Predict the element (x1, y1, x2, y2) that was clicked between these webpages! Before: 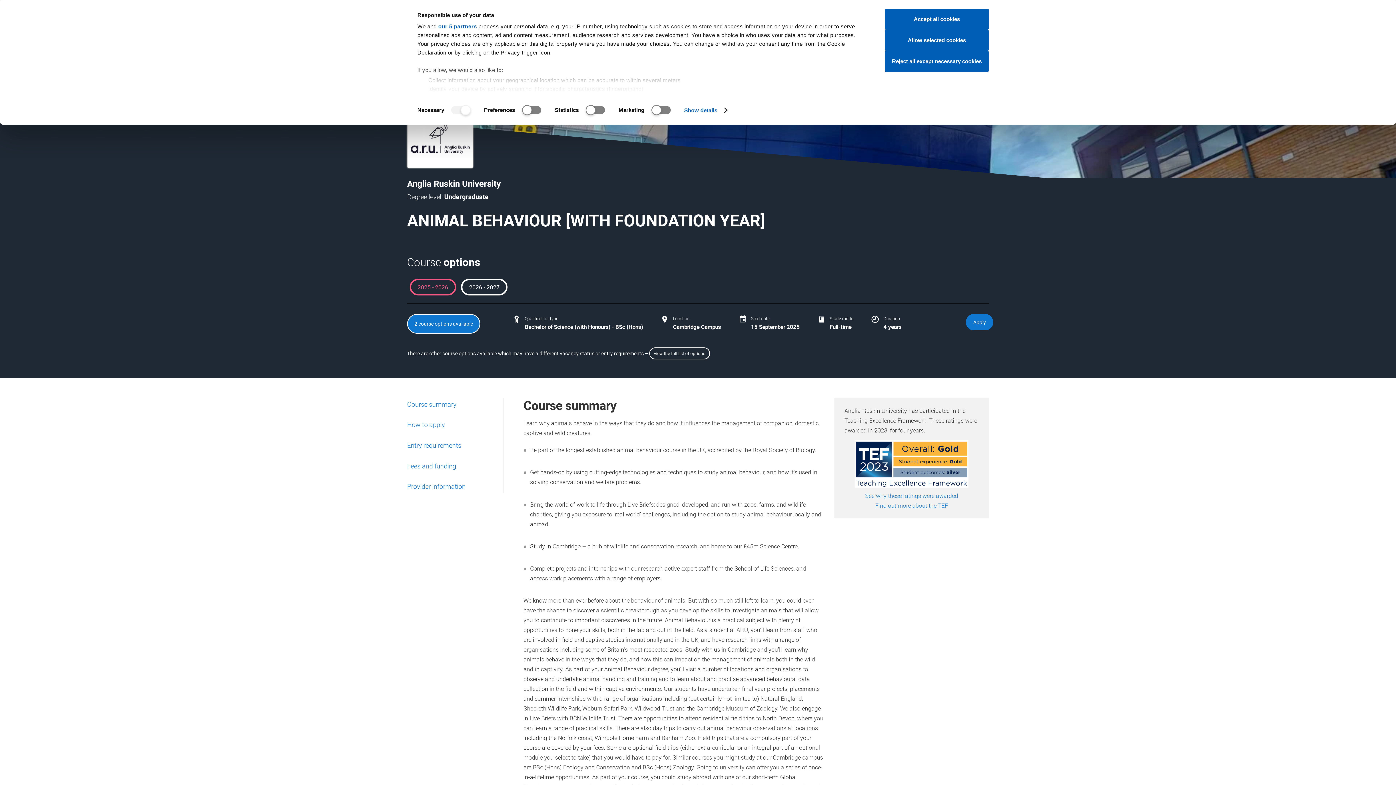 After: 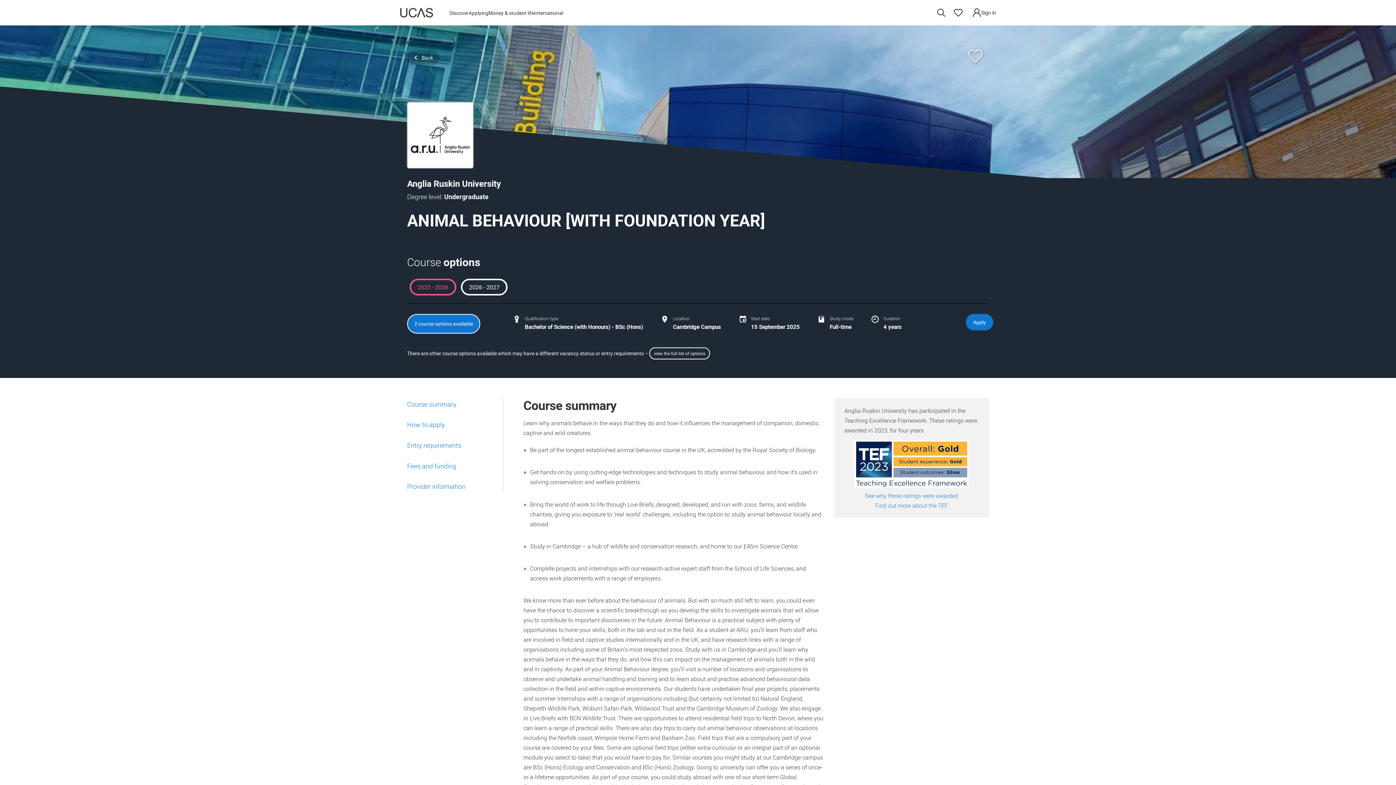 Action: bbox: (885, 29, 989, 50) label: Allow selected cookies